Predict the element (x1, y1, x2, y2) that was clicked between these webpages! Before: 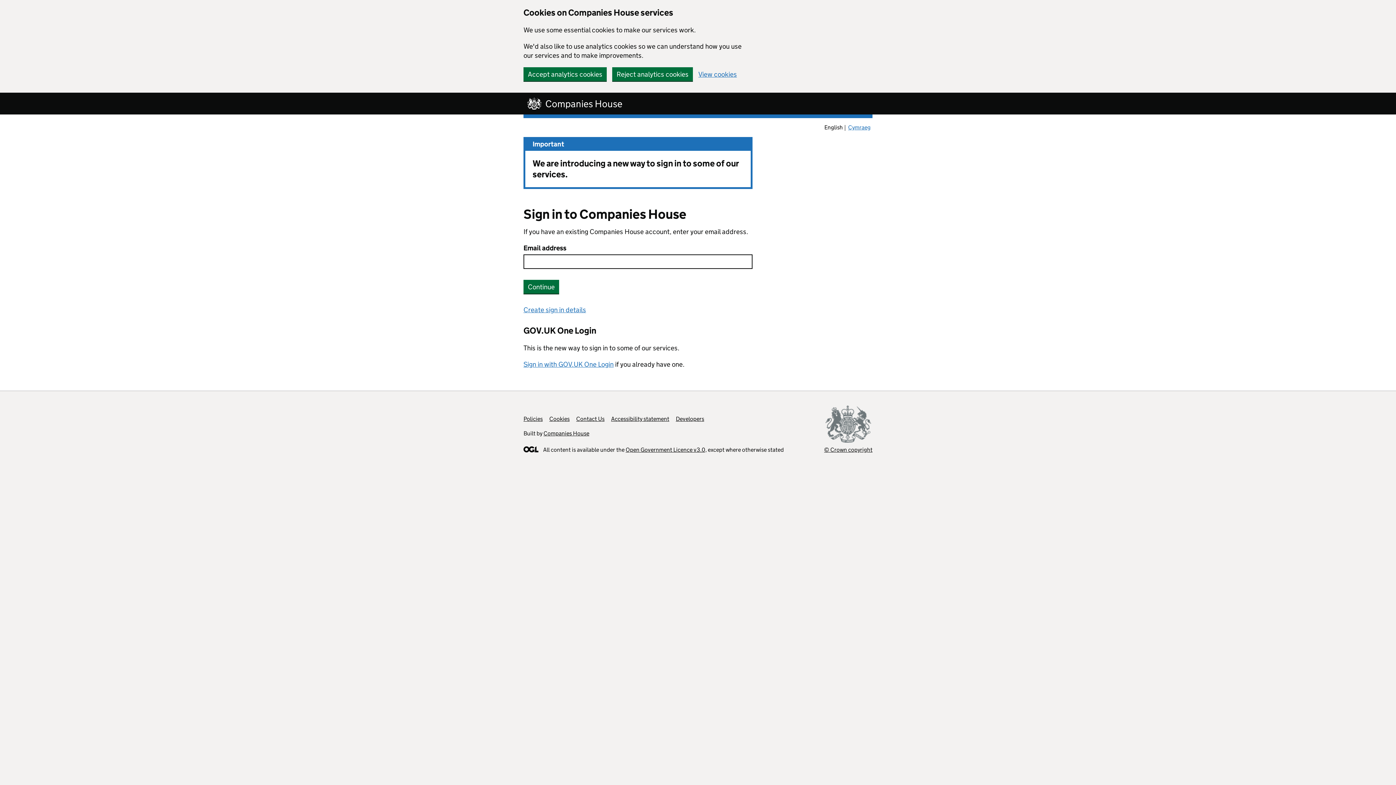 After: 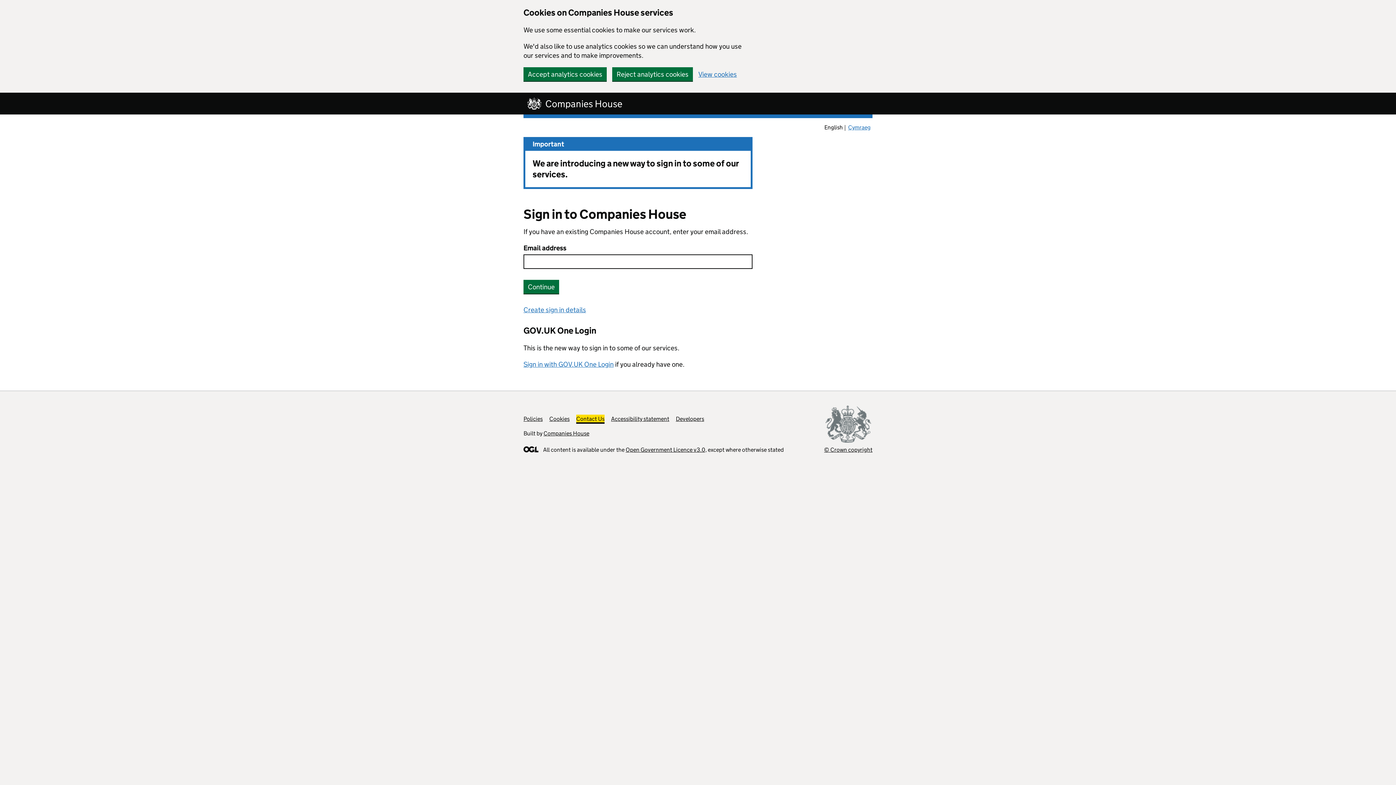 Action: bbox: (576, 415, 604, 422) label: Contact Us